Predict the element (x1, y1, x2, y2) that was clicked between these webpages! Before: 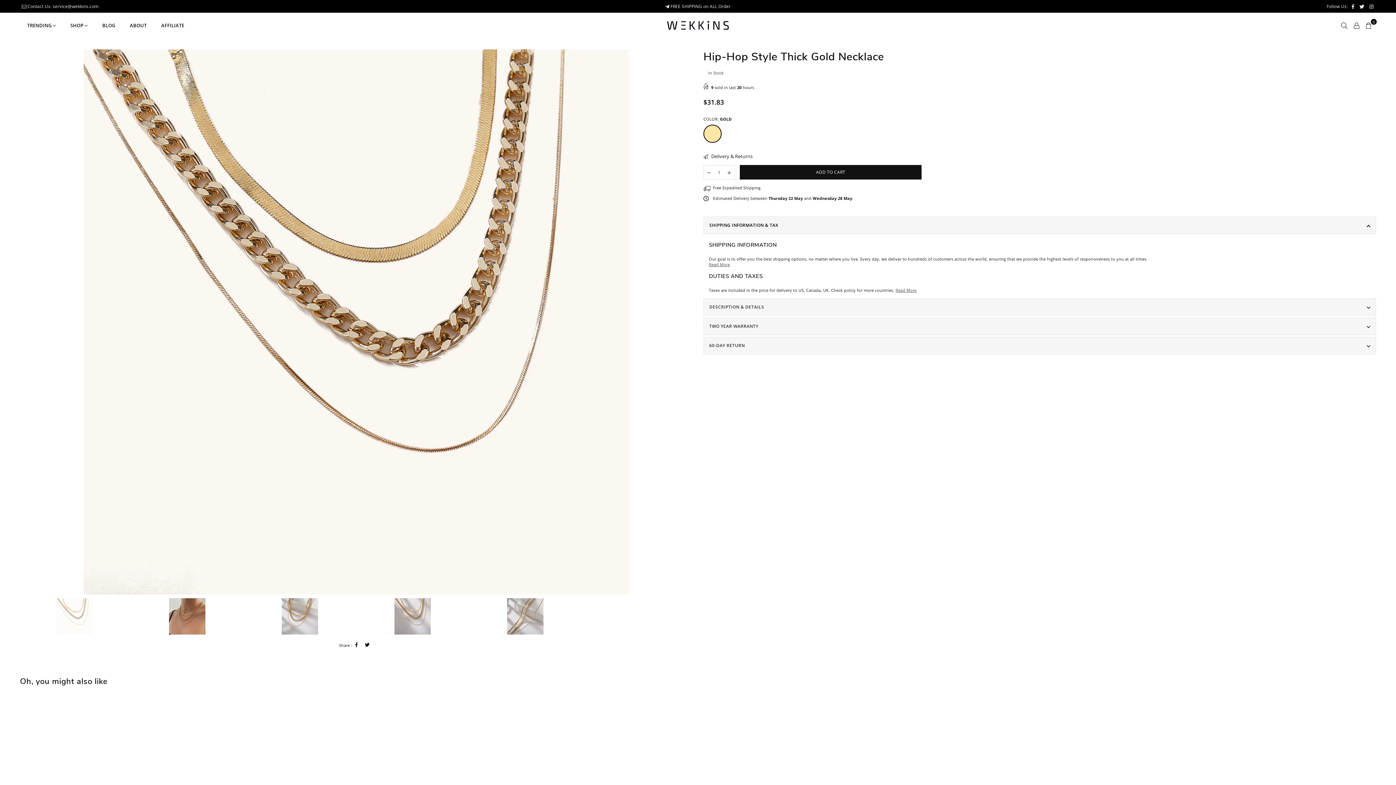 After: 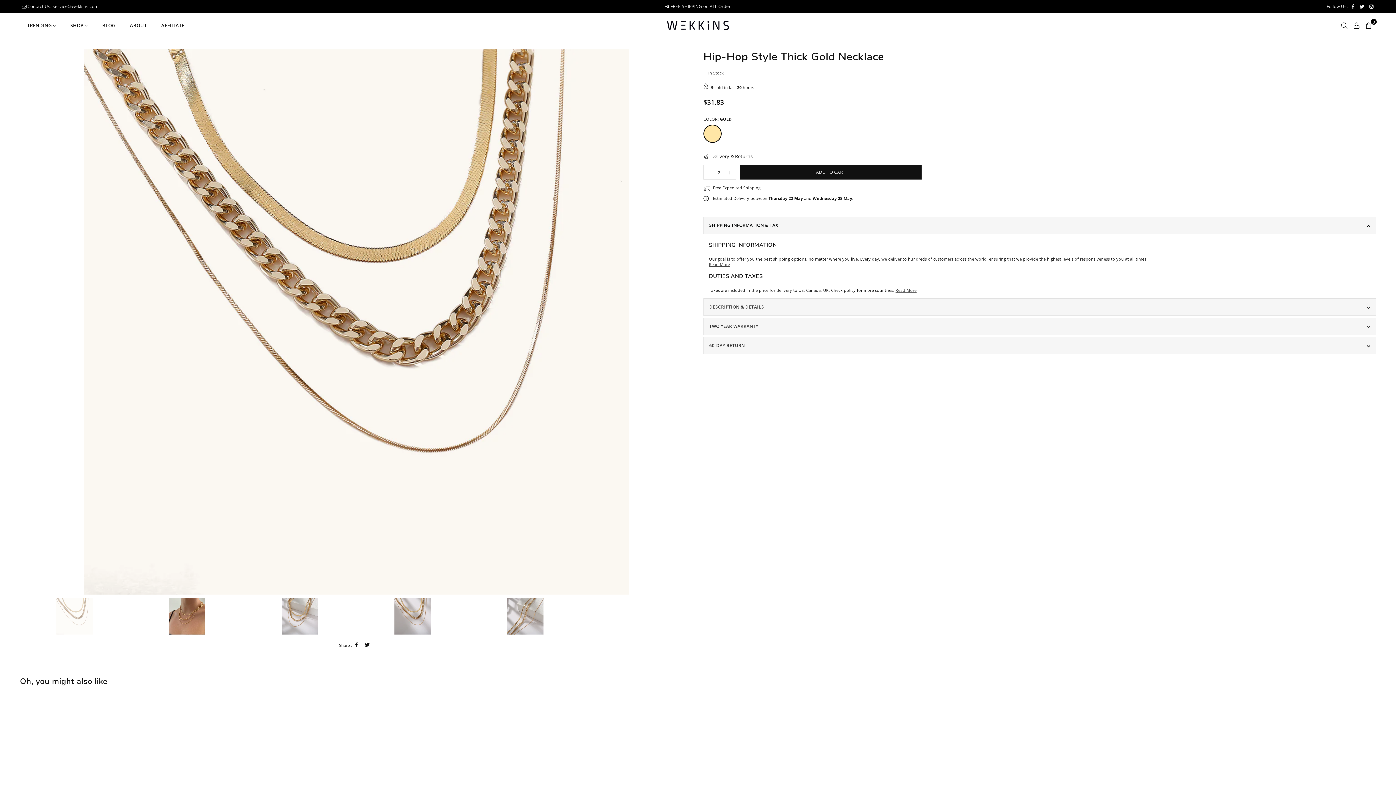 Action: bbox: (724, 165, 734, 179)